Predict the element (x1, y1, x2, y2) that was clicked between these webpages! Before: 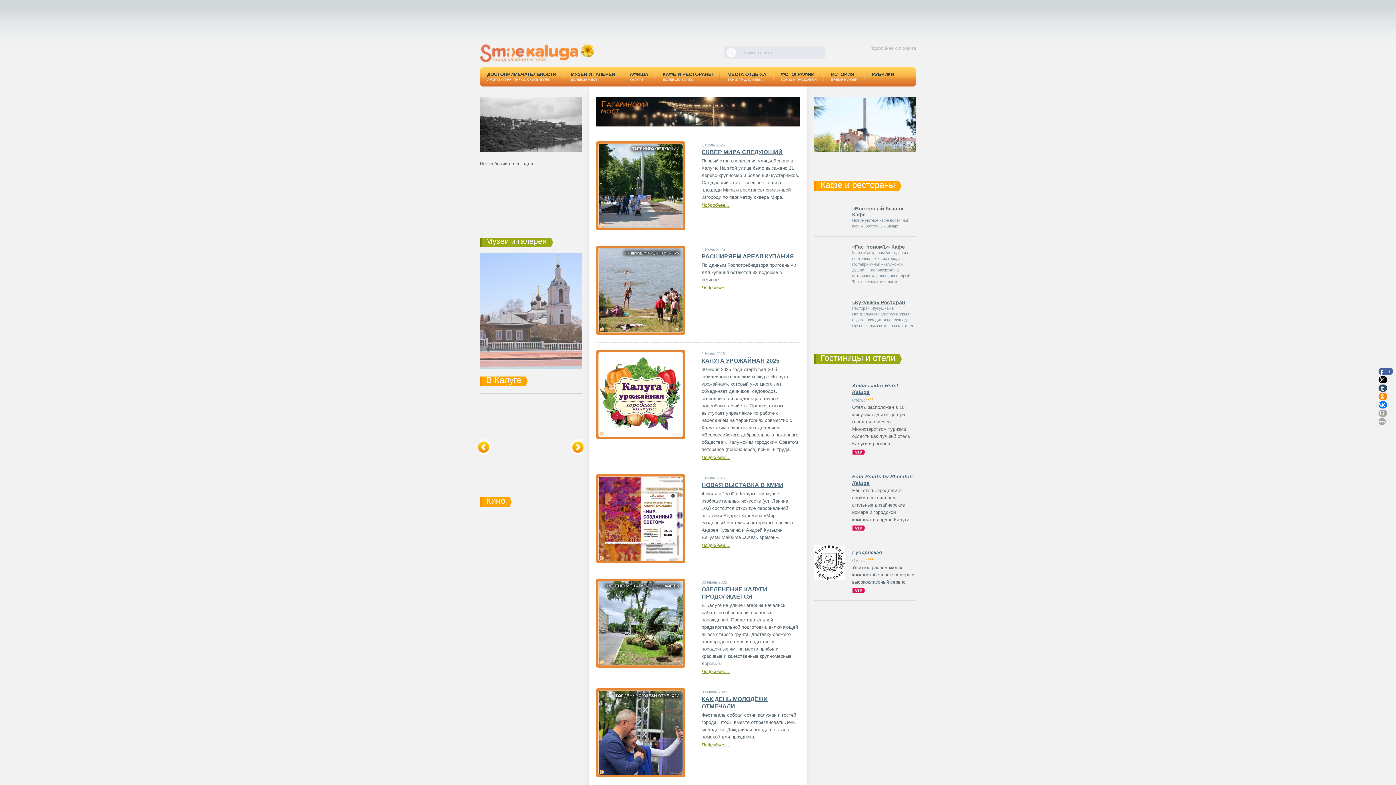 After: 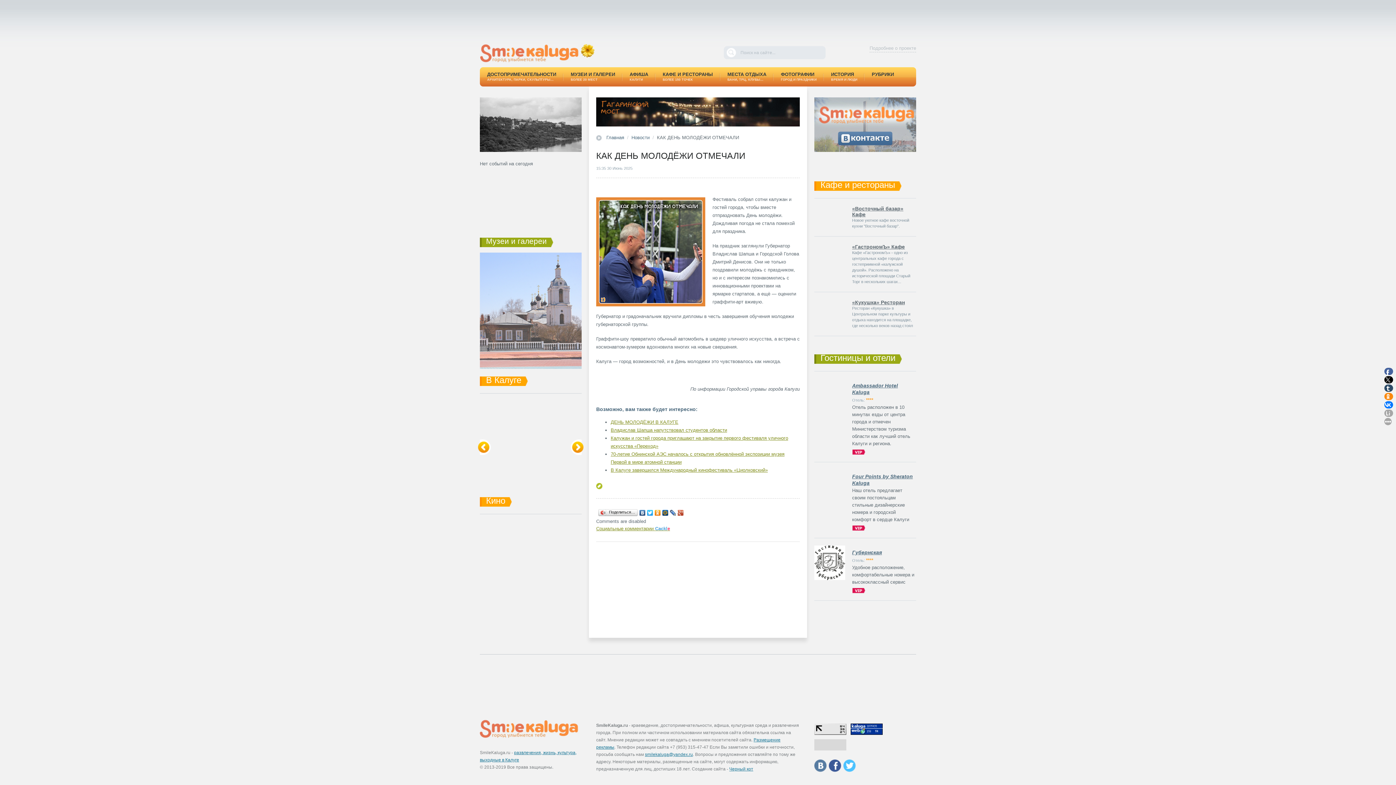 Action: label: Подробнее... bbox: (701, 742, 729, 748)